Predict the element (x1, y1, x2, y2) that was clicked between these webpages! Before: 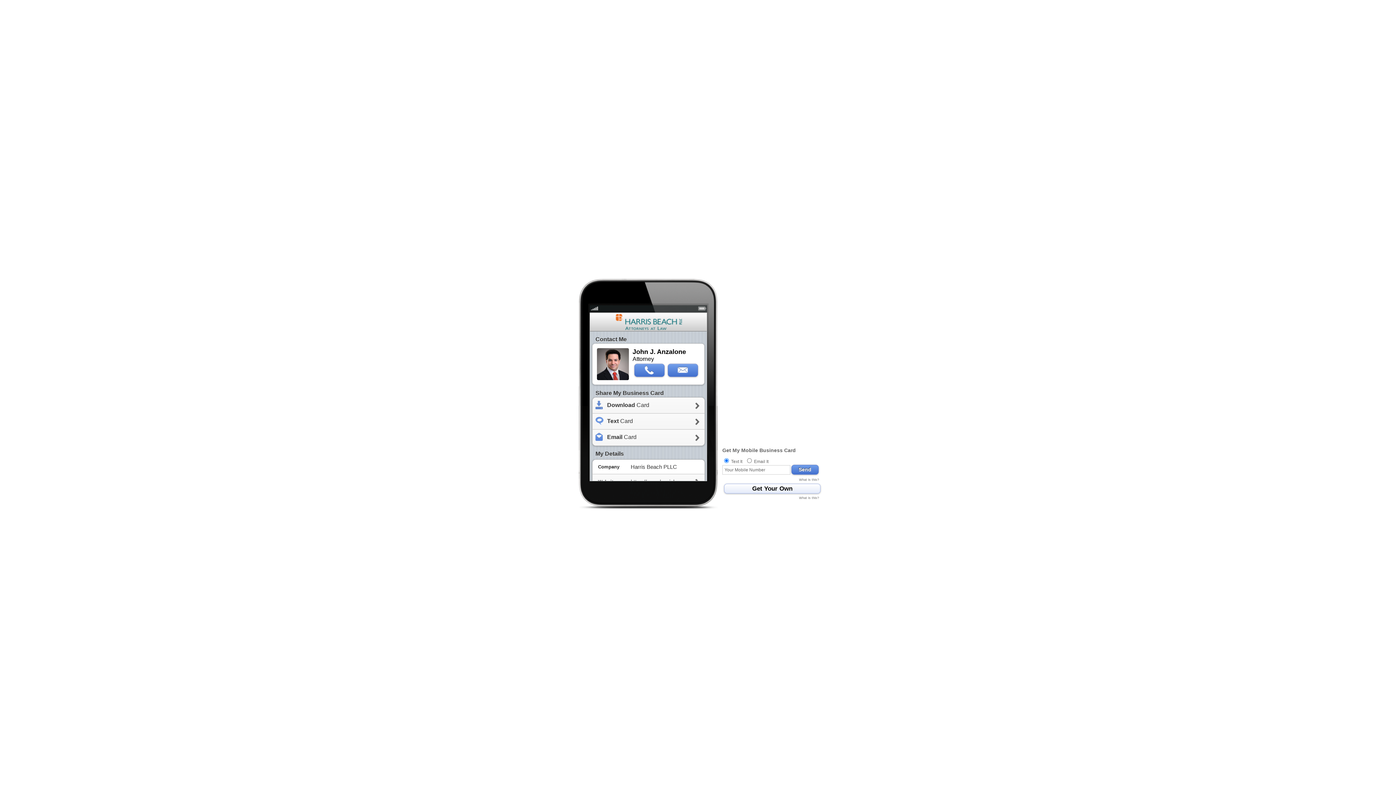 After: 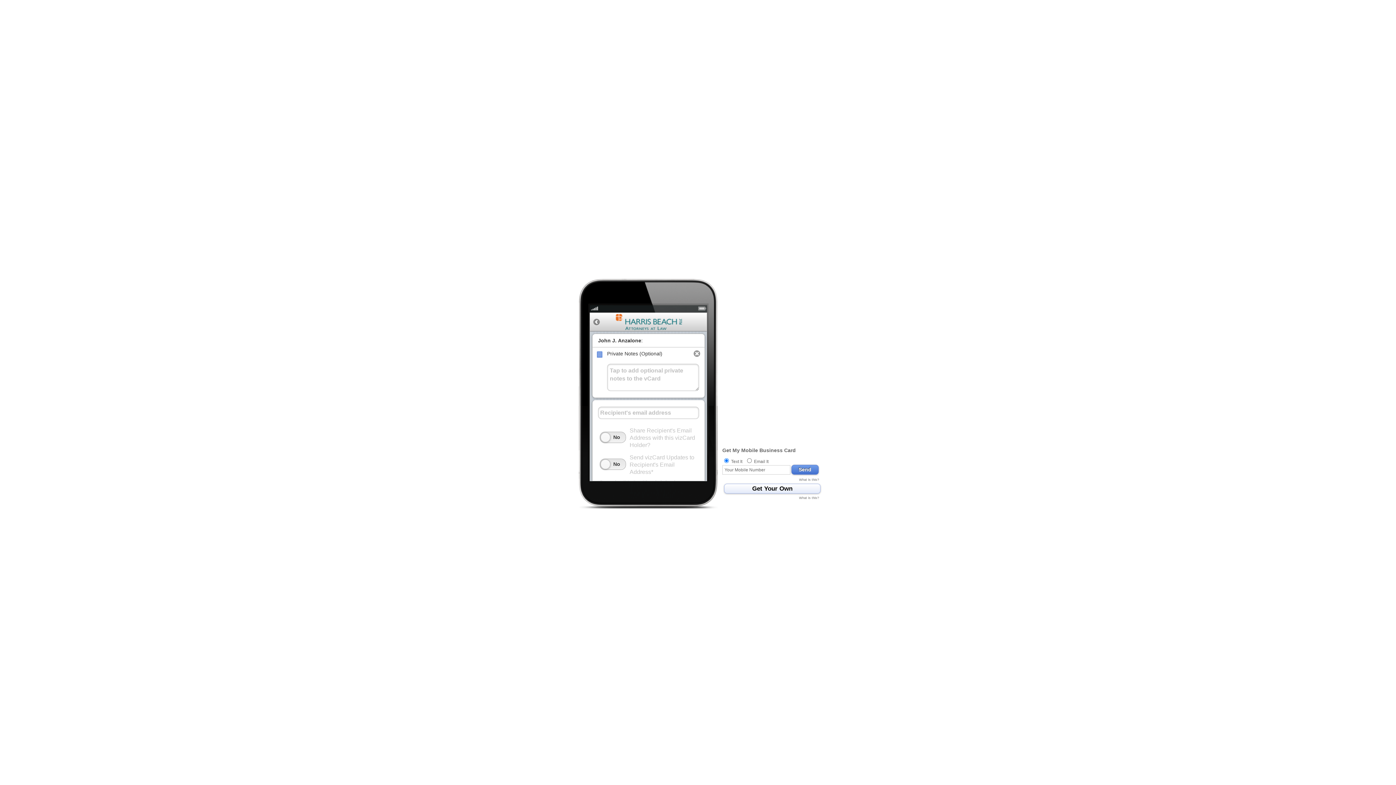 Action: label: Email Card bbox: (592, 430, 704, 445)